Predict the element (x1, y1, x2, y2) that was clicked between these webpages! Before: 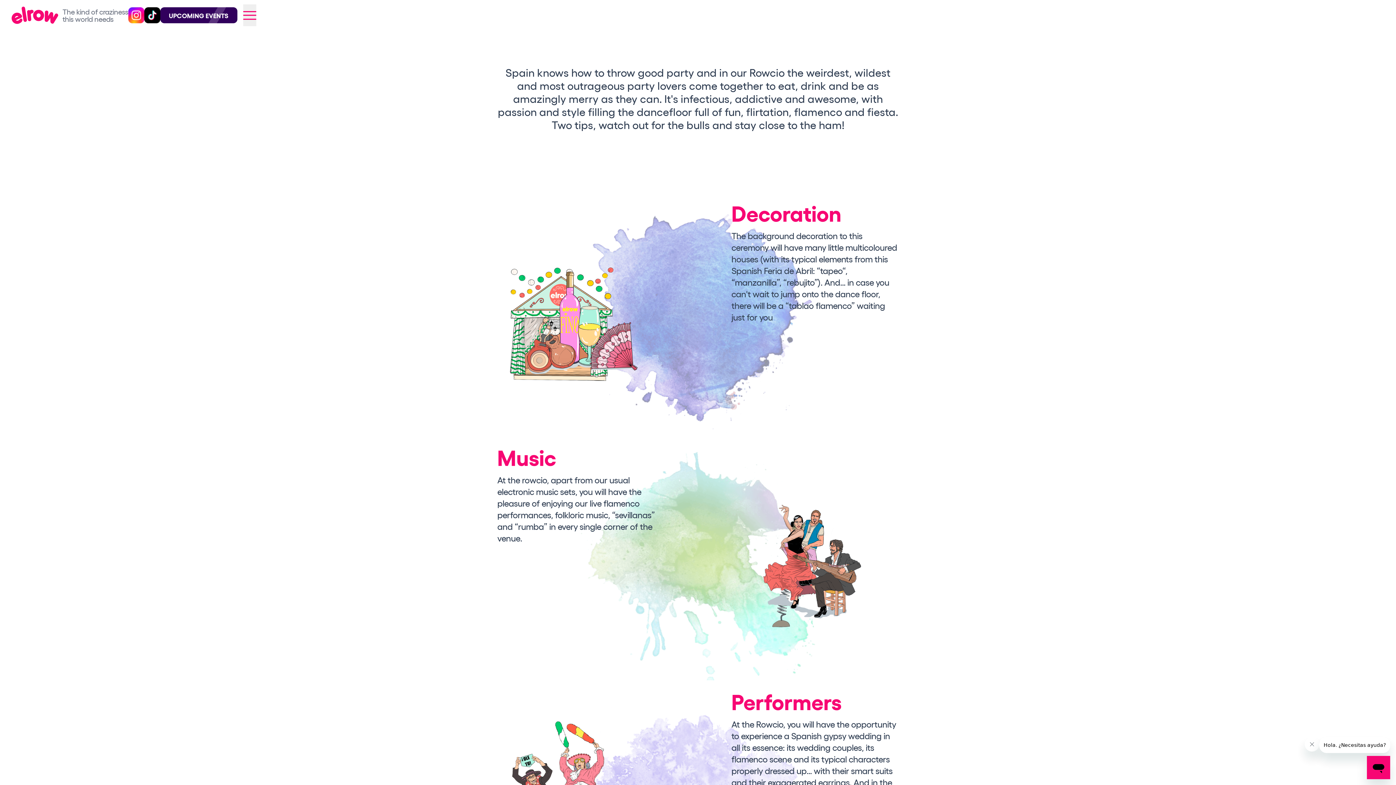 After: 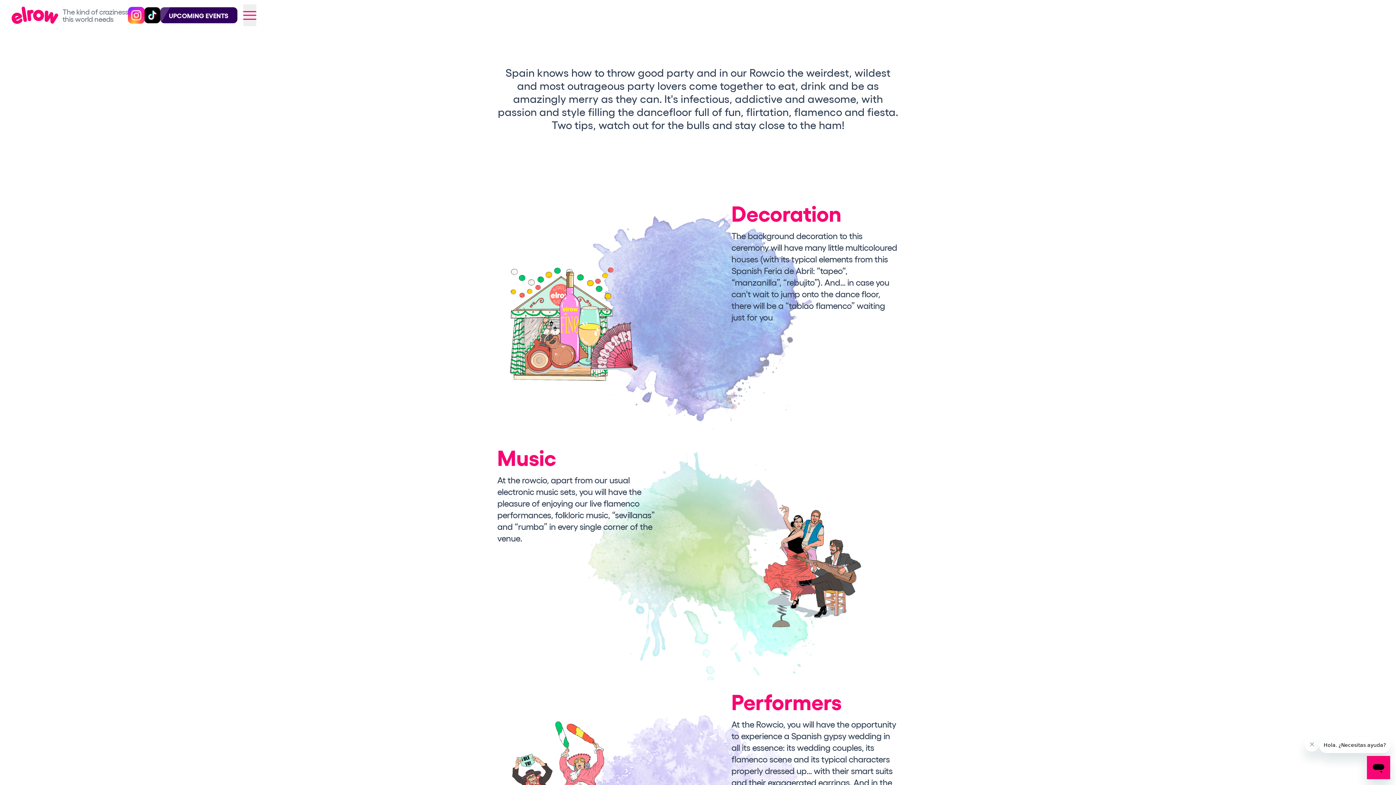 Action: bbox: (128, 7, 144, 23)